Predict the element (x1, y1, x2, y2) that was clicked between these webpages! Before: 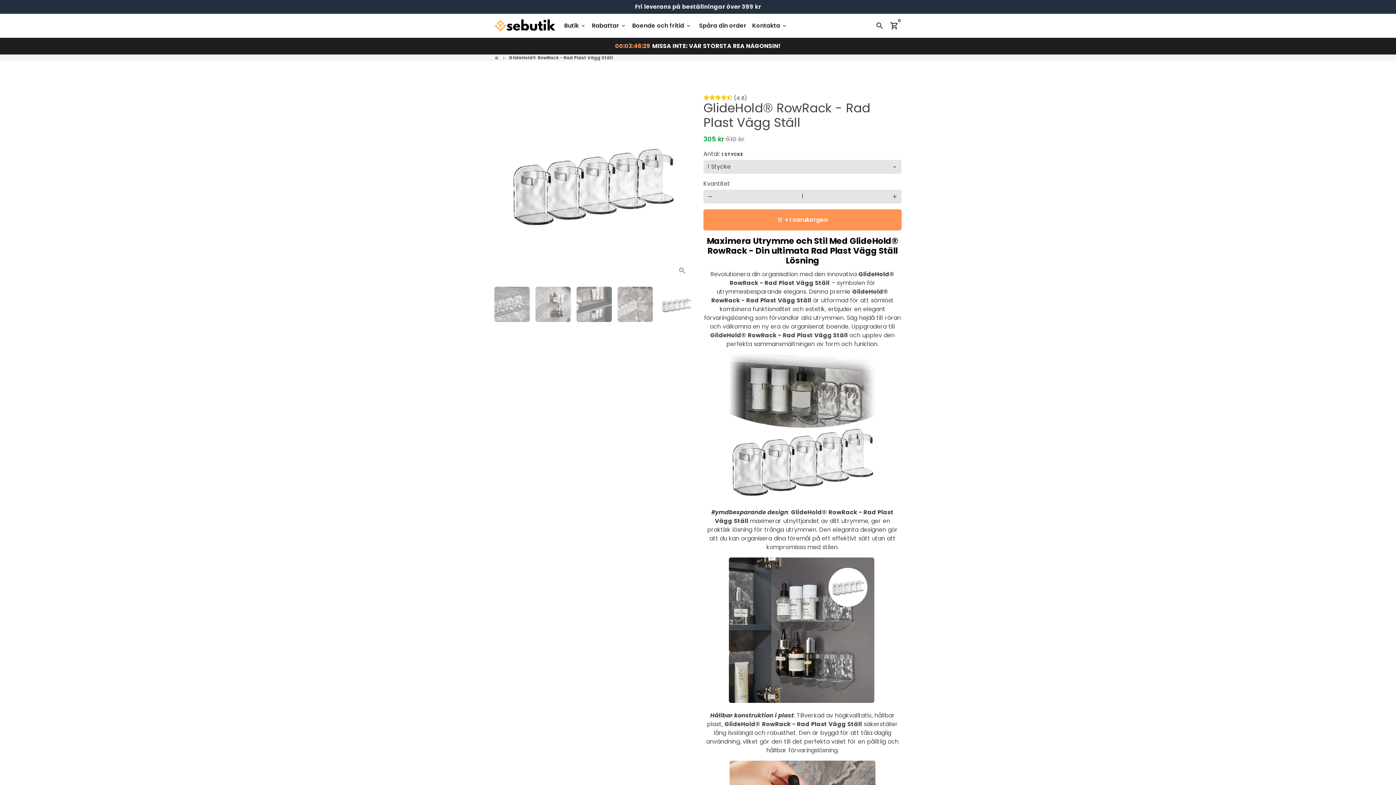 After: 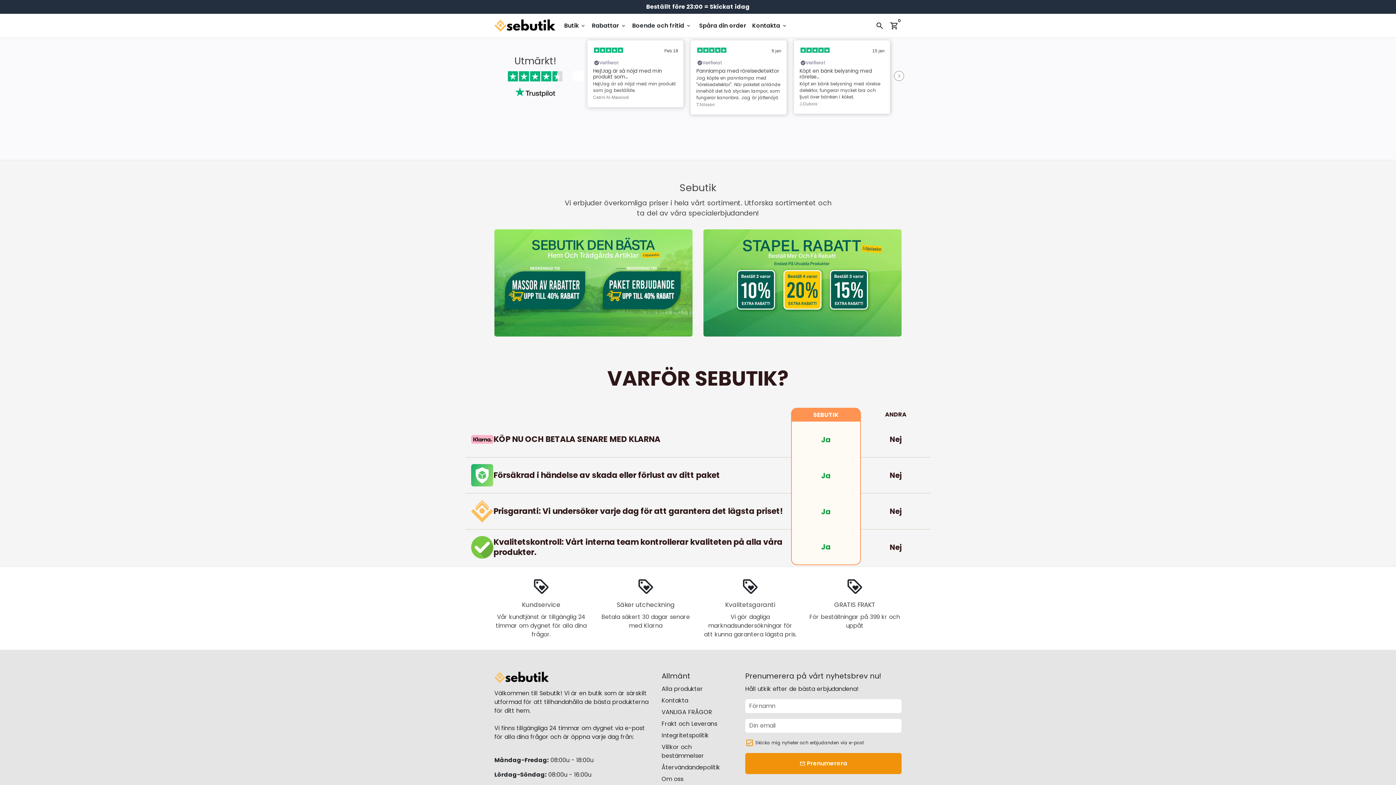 Action: bbox: (703, 93, 901, 100) label:  (4.8)